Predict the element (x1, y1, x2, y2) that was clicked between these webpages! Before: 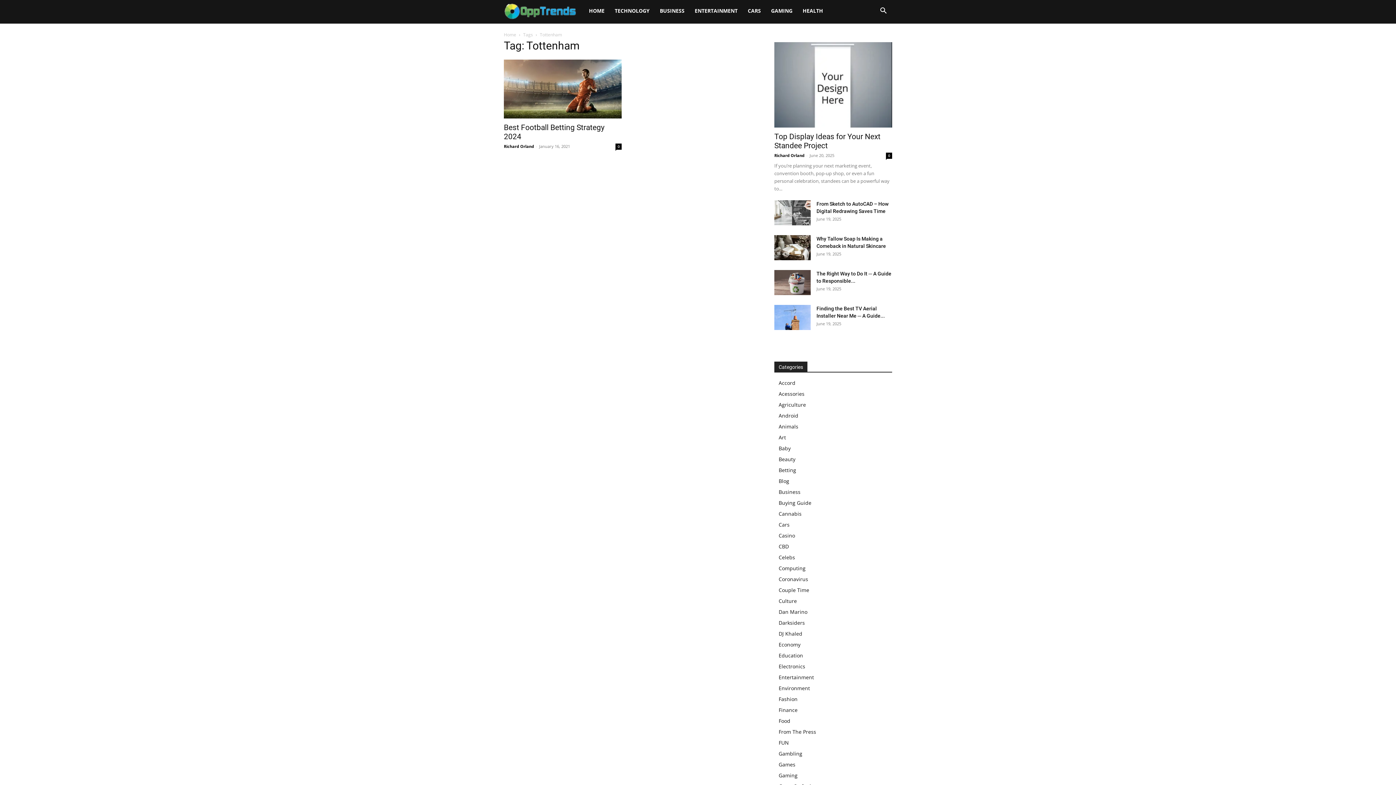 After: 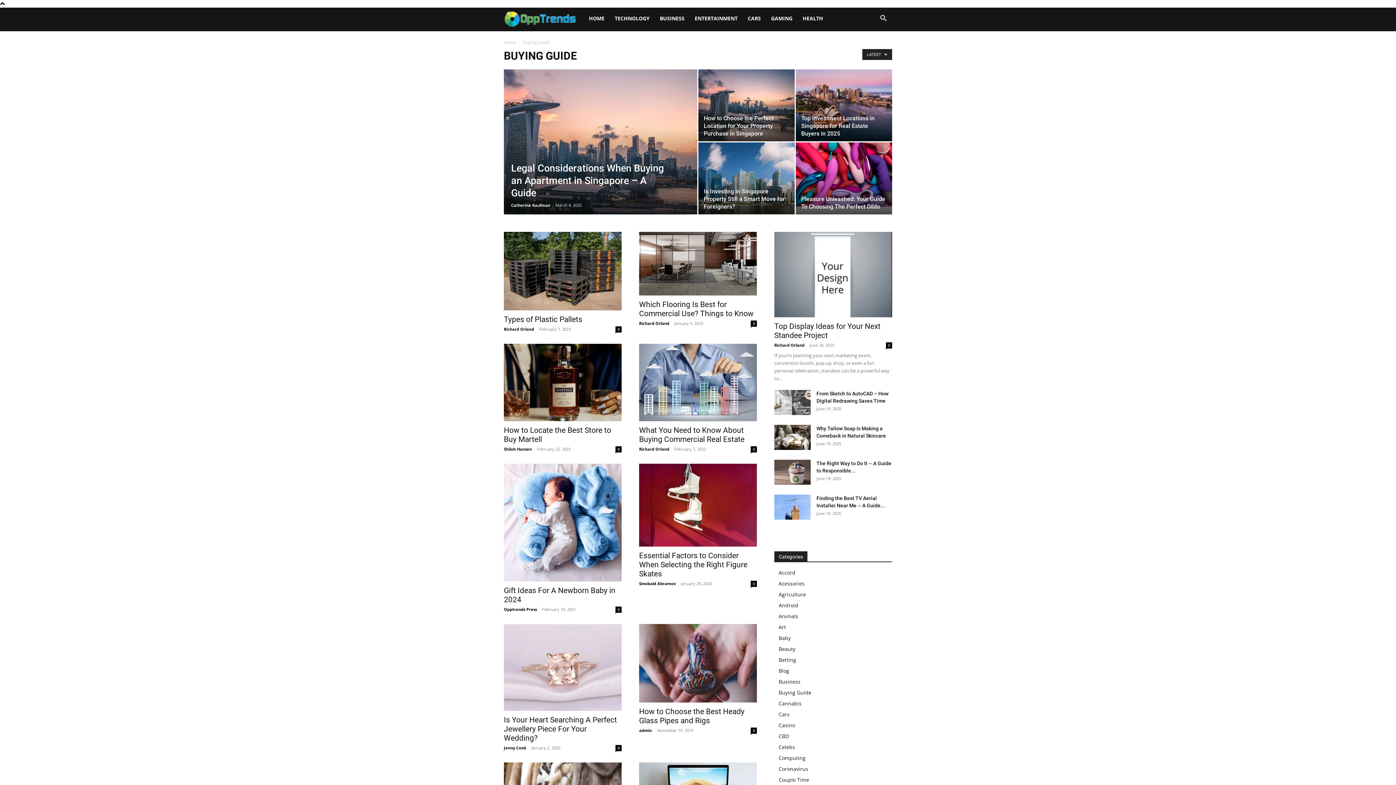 Action: label: Buying Guide bbox: (778, 499, 811, 506)